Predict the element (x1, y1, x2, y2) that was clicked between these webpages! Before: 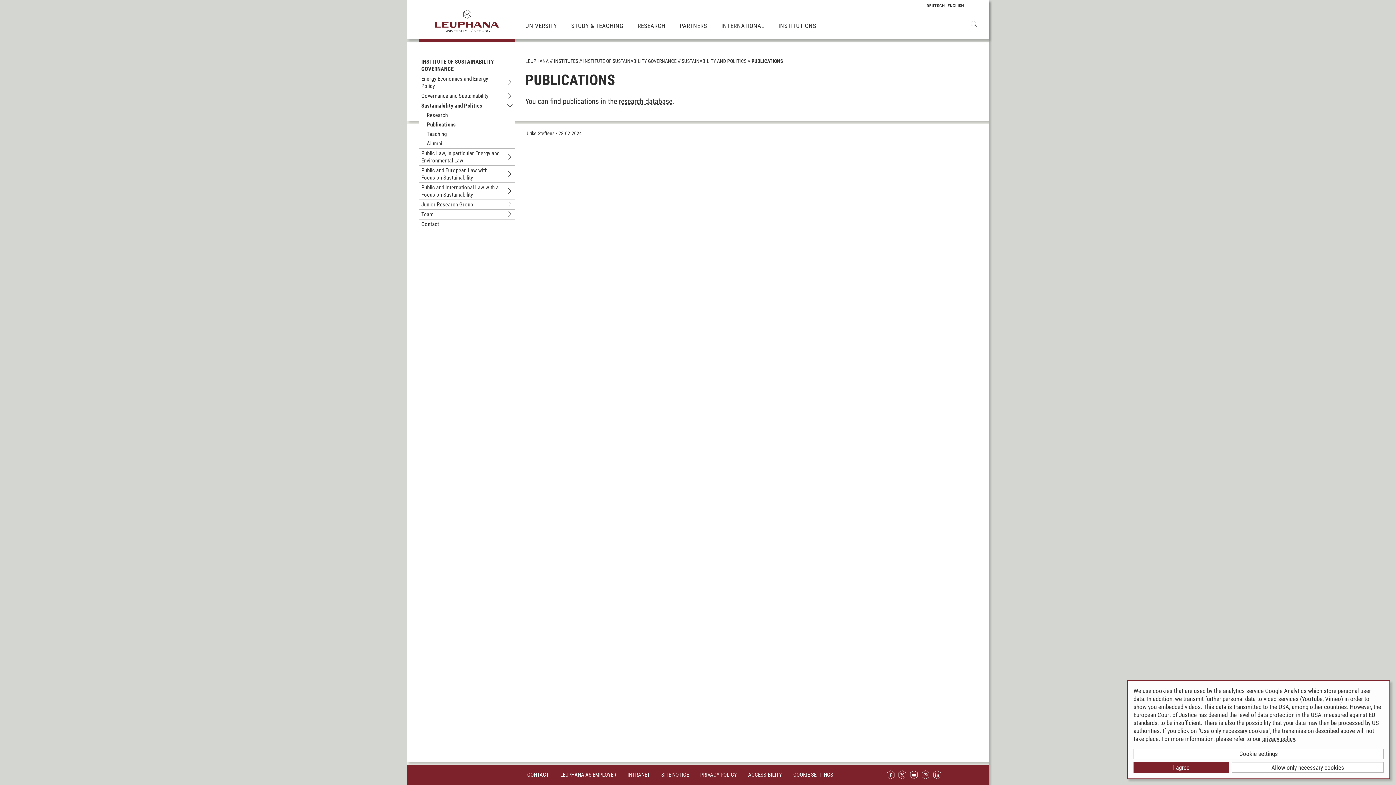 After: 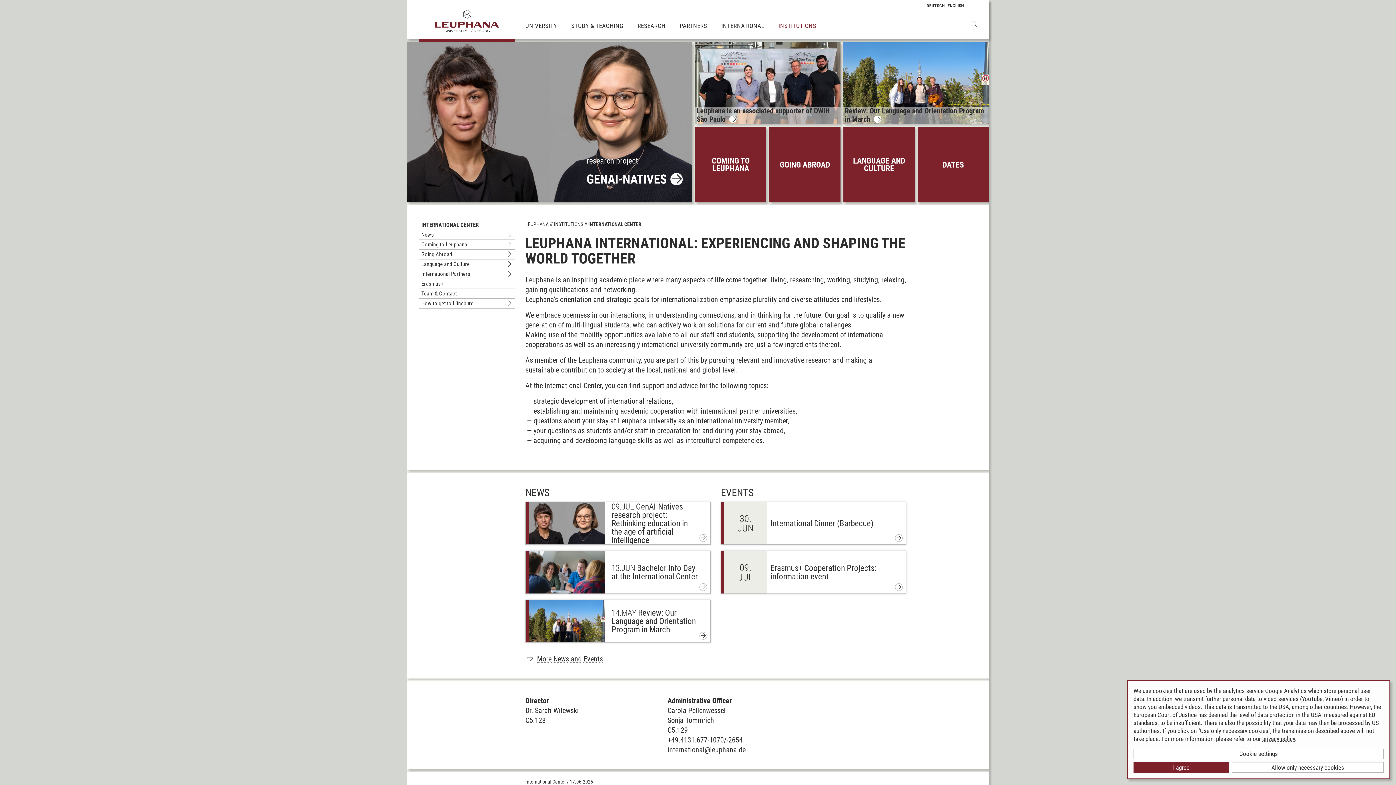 Action: label: INTERNATIONAL bbox: (721, 21, 764, 29)